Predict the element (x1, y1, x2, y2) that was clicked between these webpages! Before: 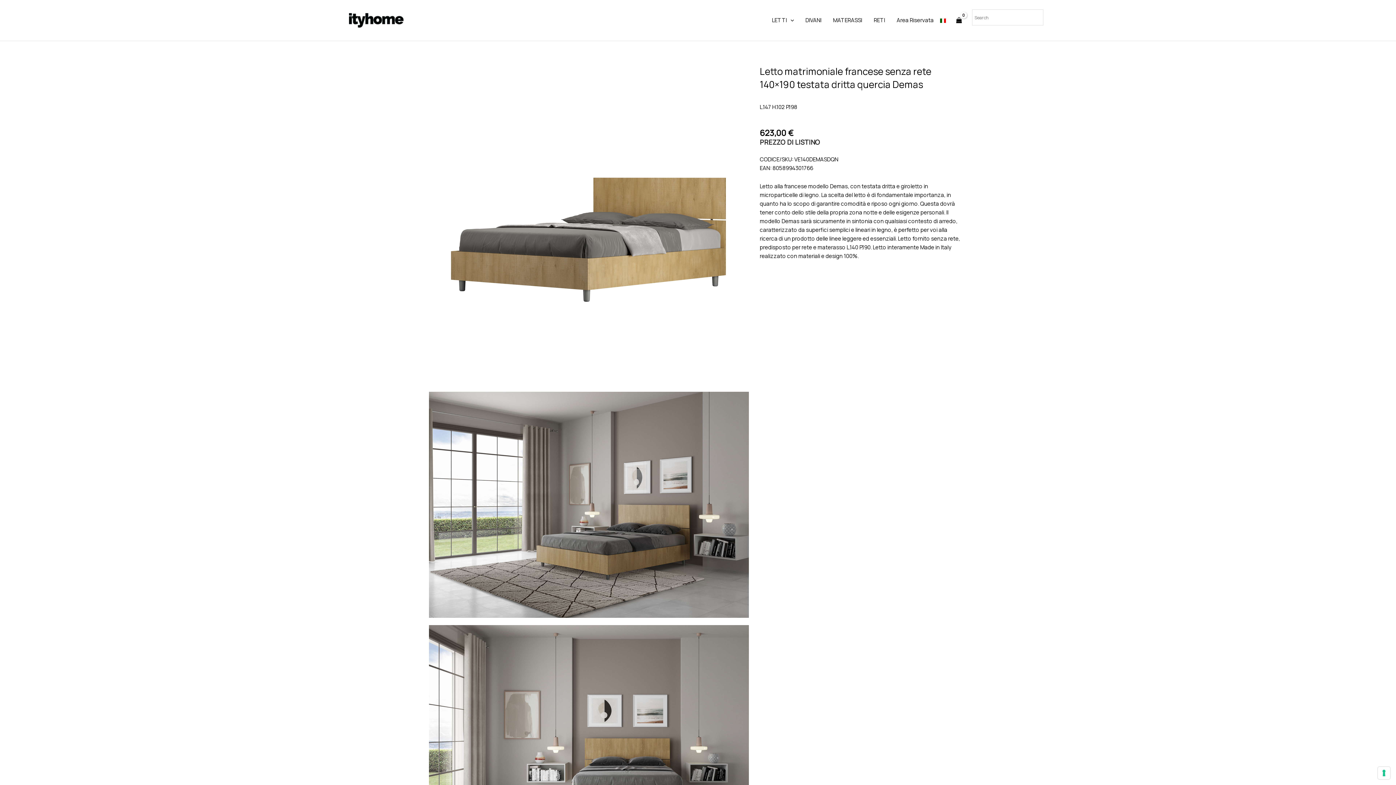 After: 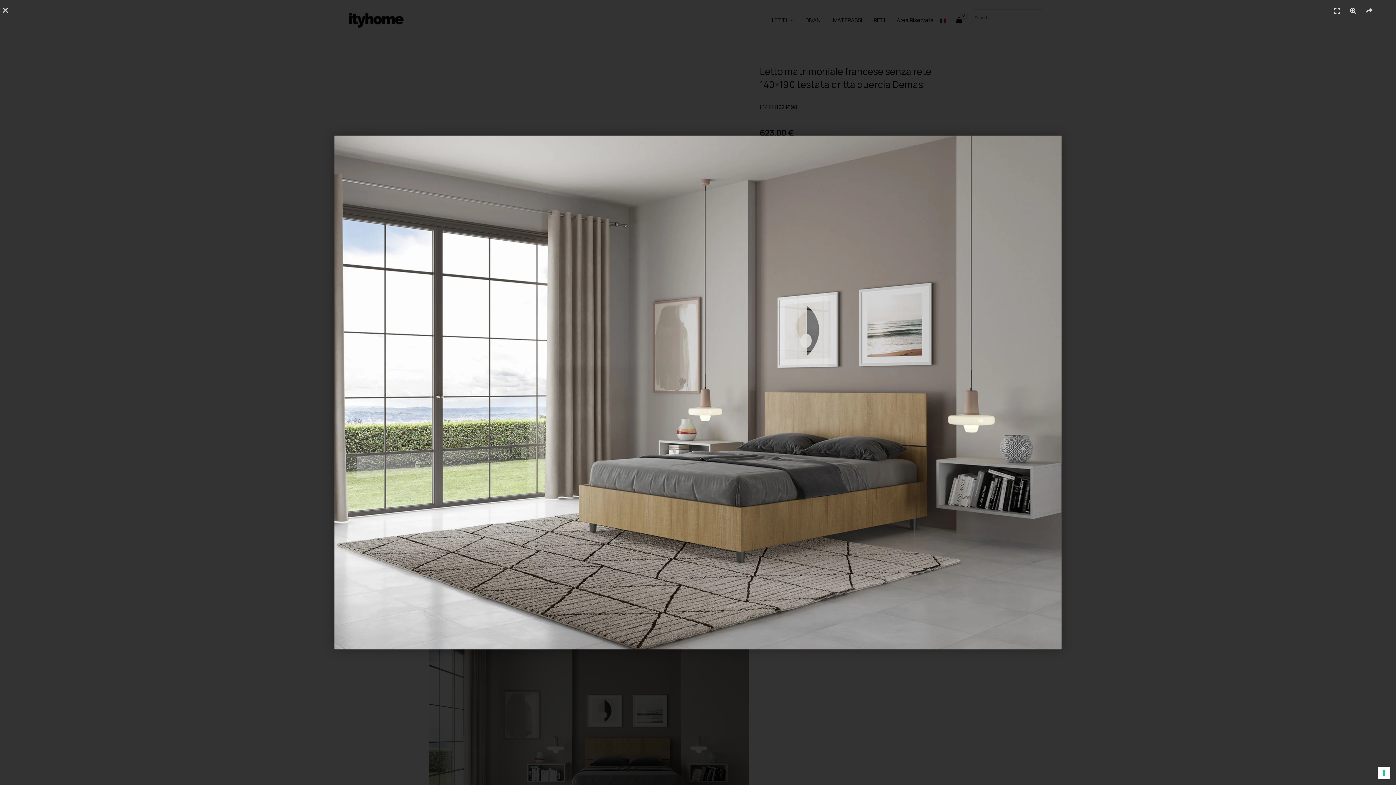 Action: bbox: (429, 392, 749, 618)